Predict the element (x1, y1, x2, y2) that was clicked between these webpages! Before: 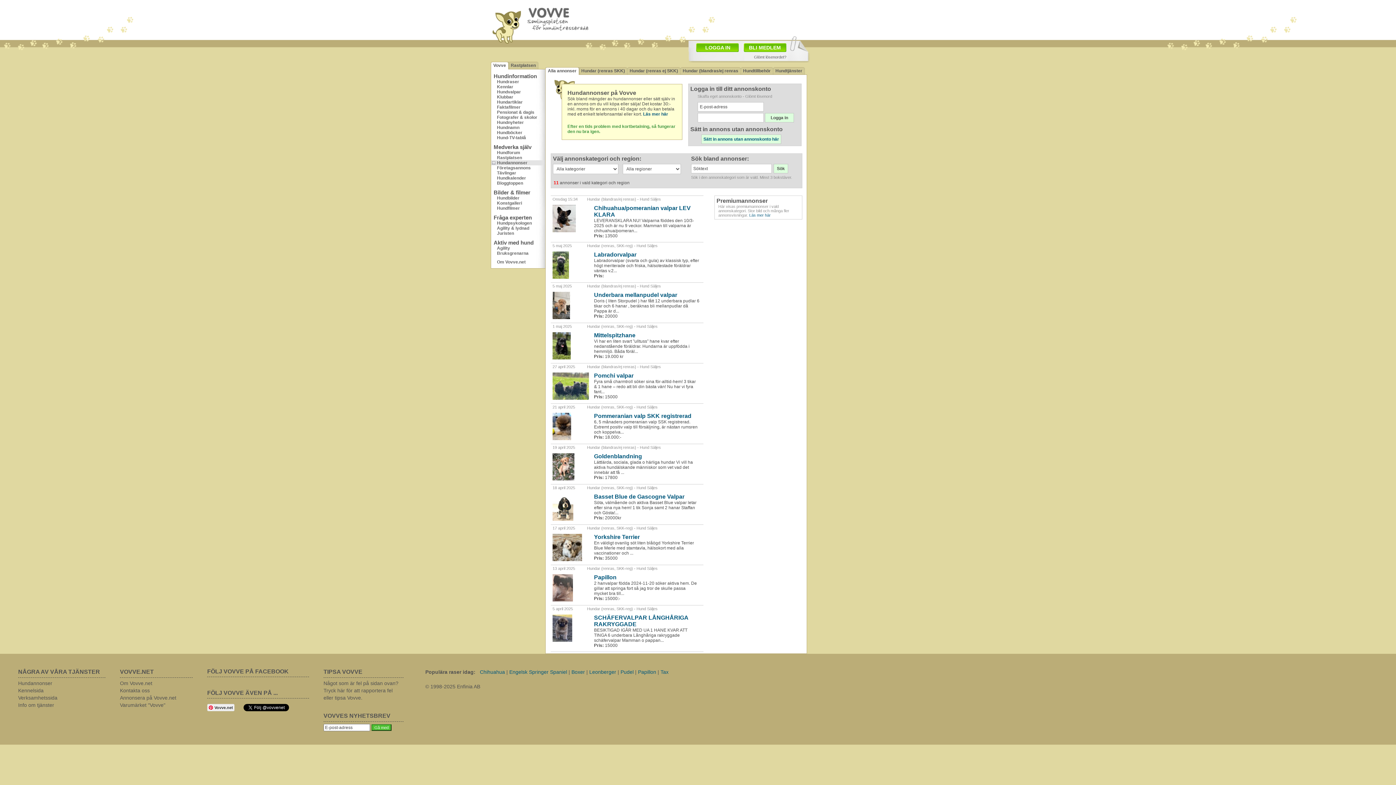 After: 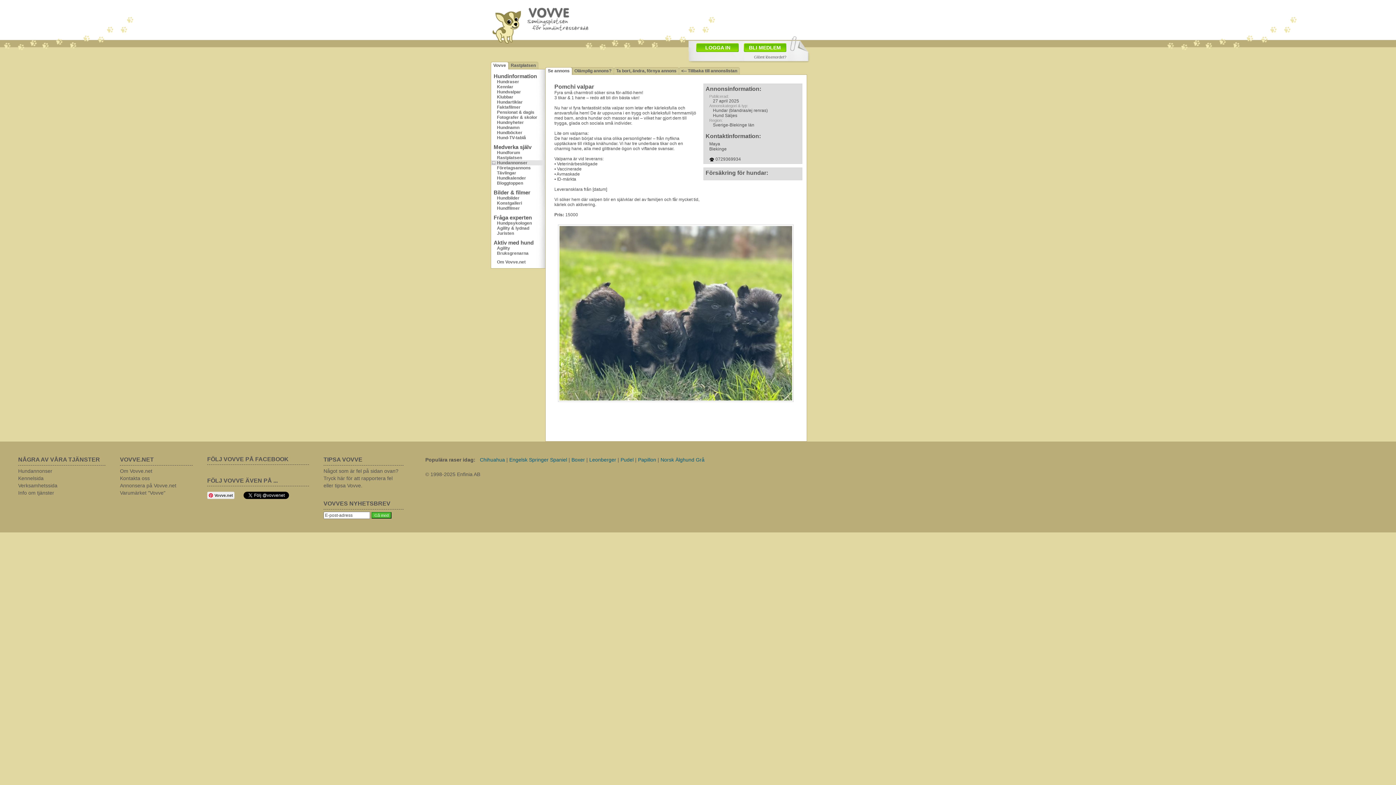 Action: bbox: (552, 396, 589, 401)